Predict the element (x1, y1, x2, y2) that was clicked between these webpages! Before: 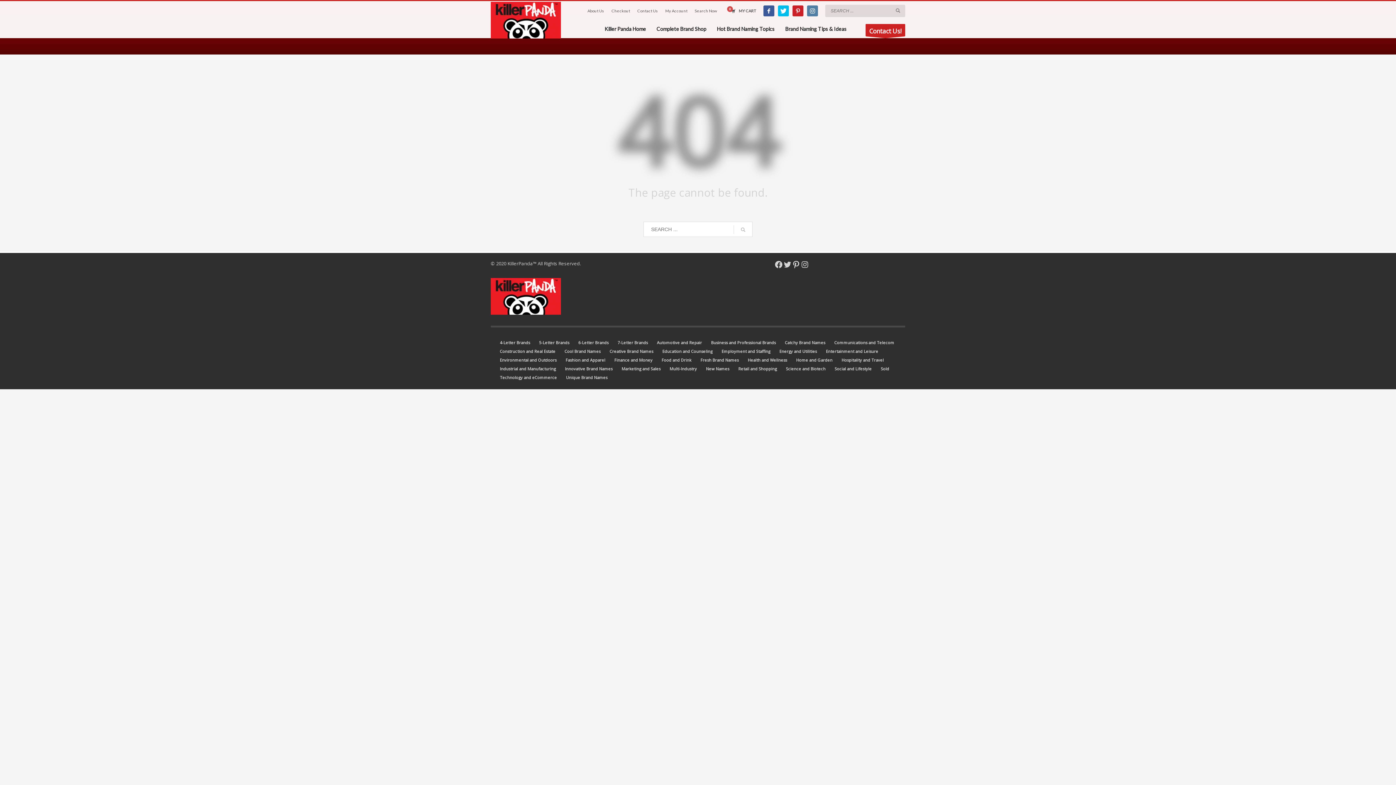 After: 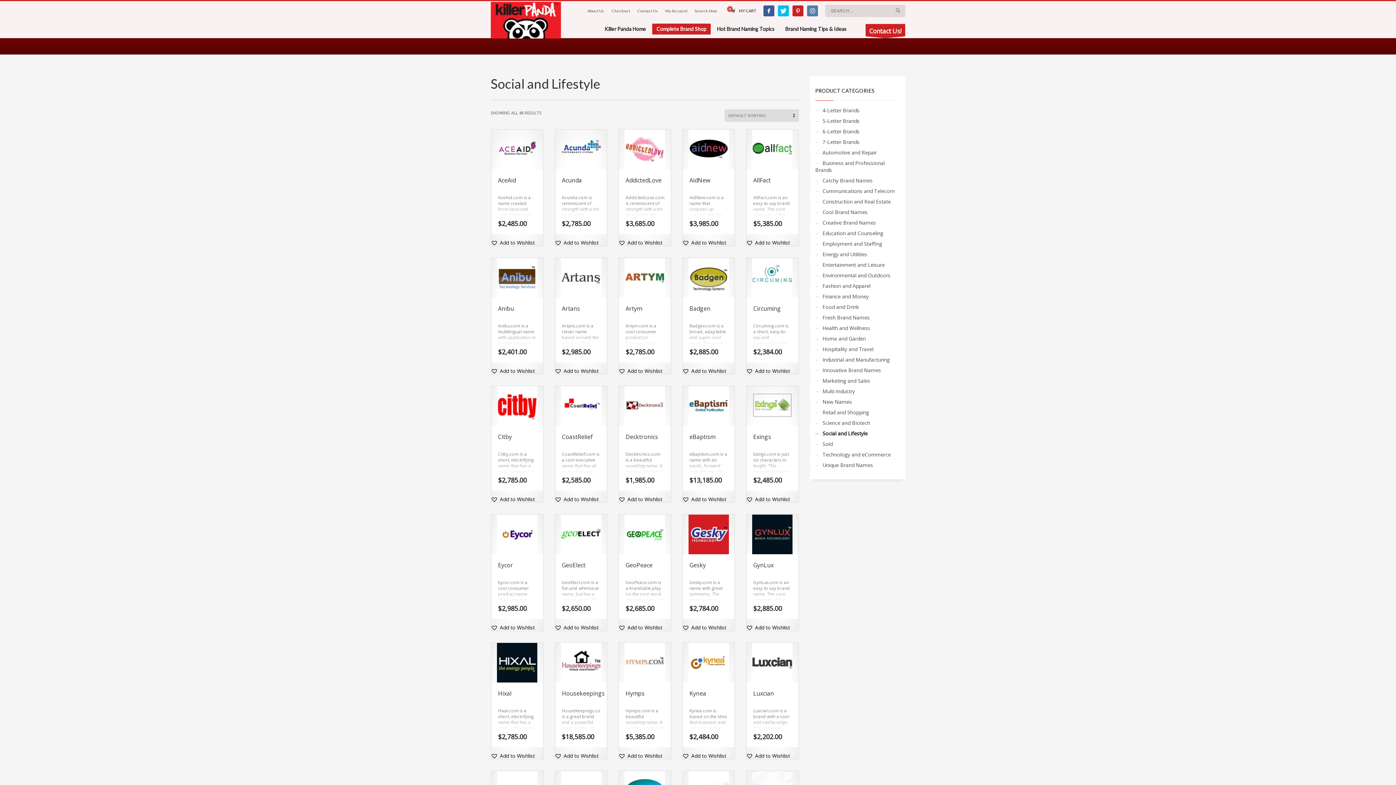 Action: bbox: (834, 364, 872, 373) label: Social and Lifestyle